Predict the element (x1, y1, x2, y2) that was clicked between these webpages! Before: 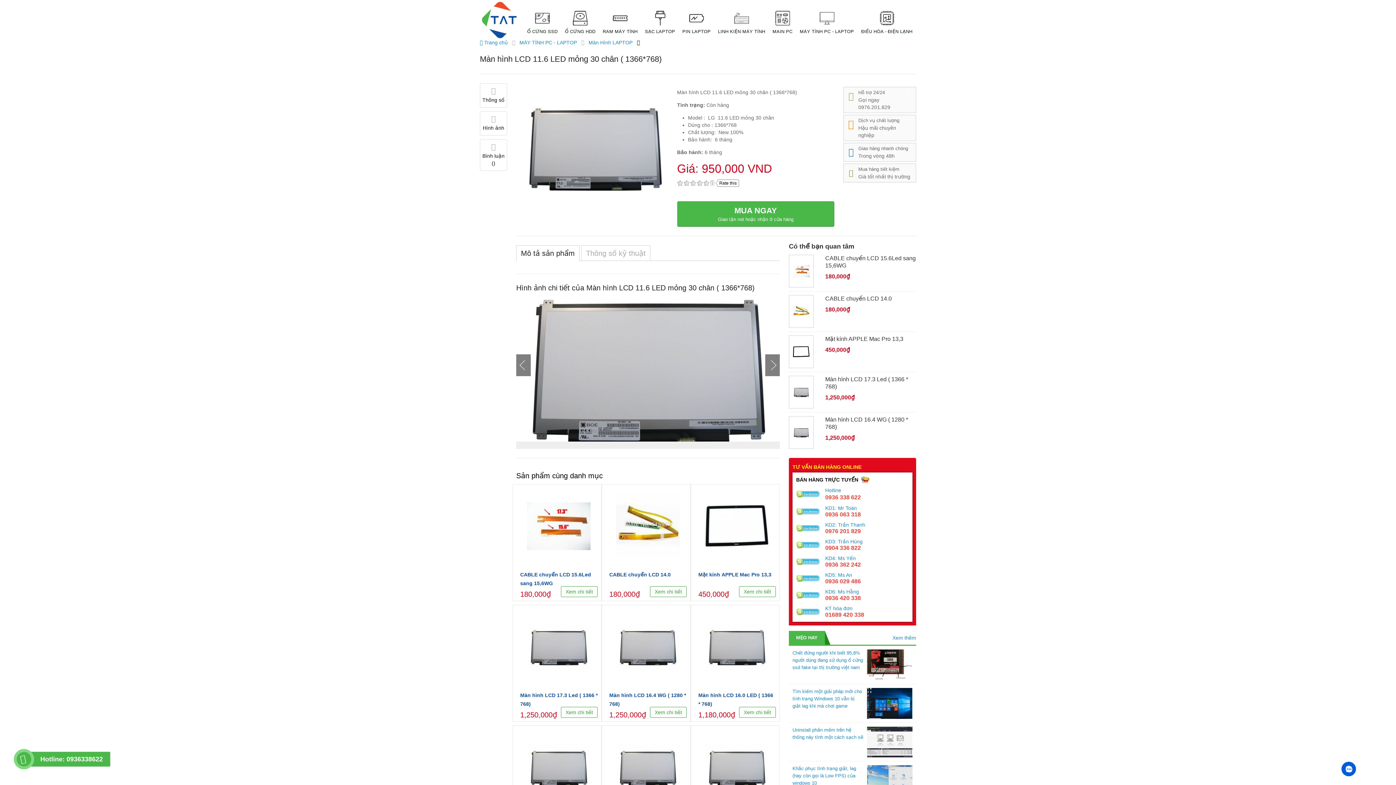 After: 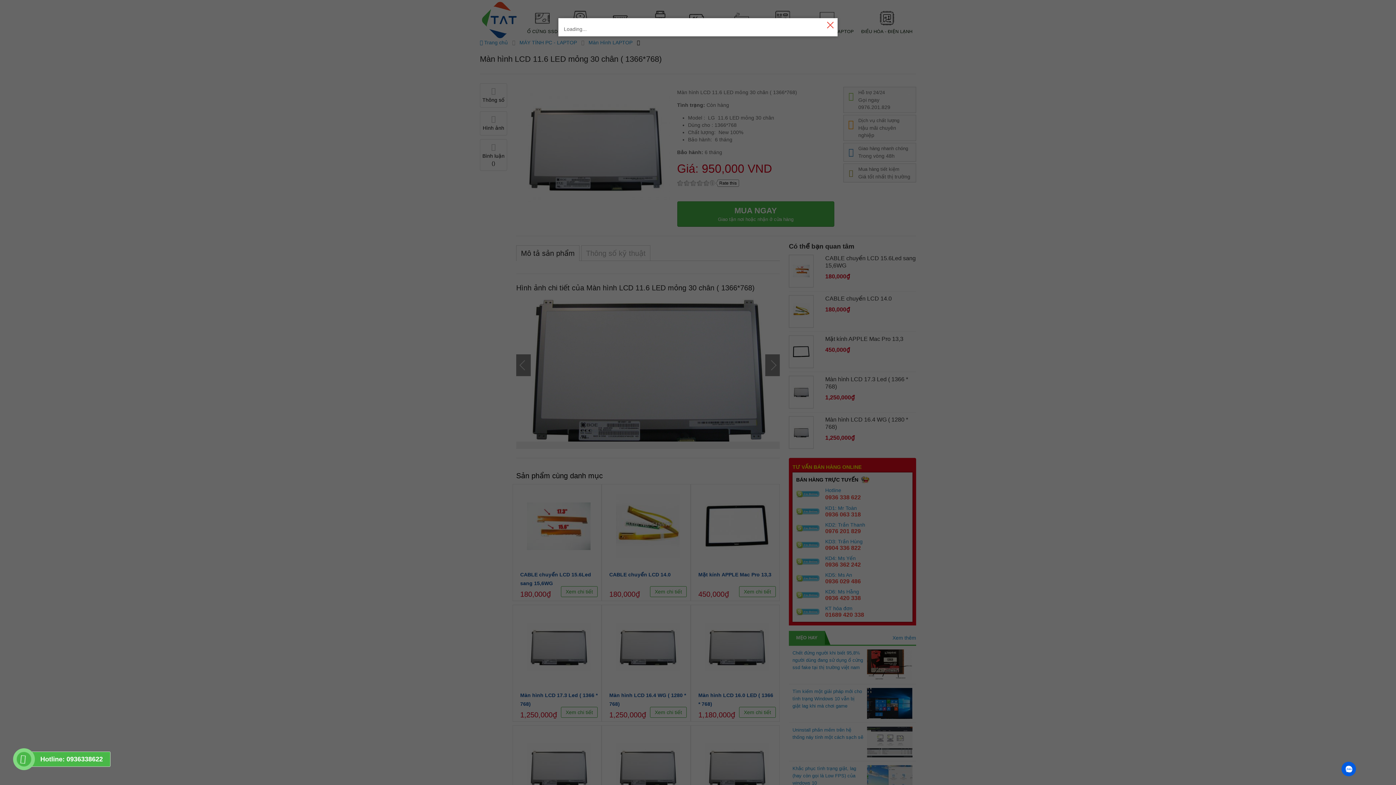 Action: bbox: (677, 201, 834, 226) label: MUA NGAY
Giao tận nơi hoặc nhận ở cửa hàng